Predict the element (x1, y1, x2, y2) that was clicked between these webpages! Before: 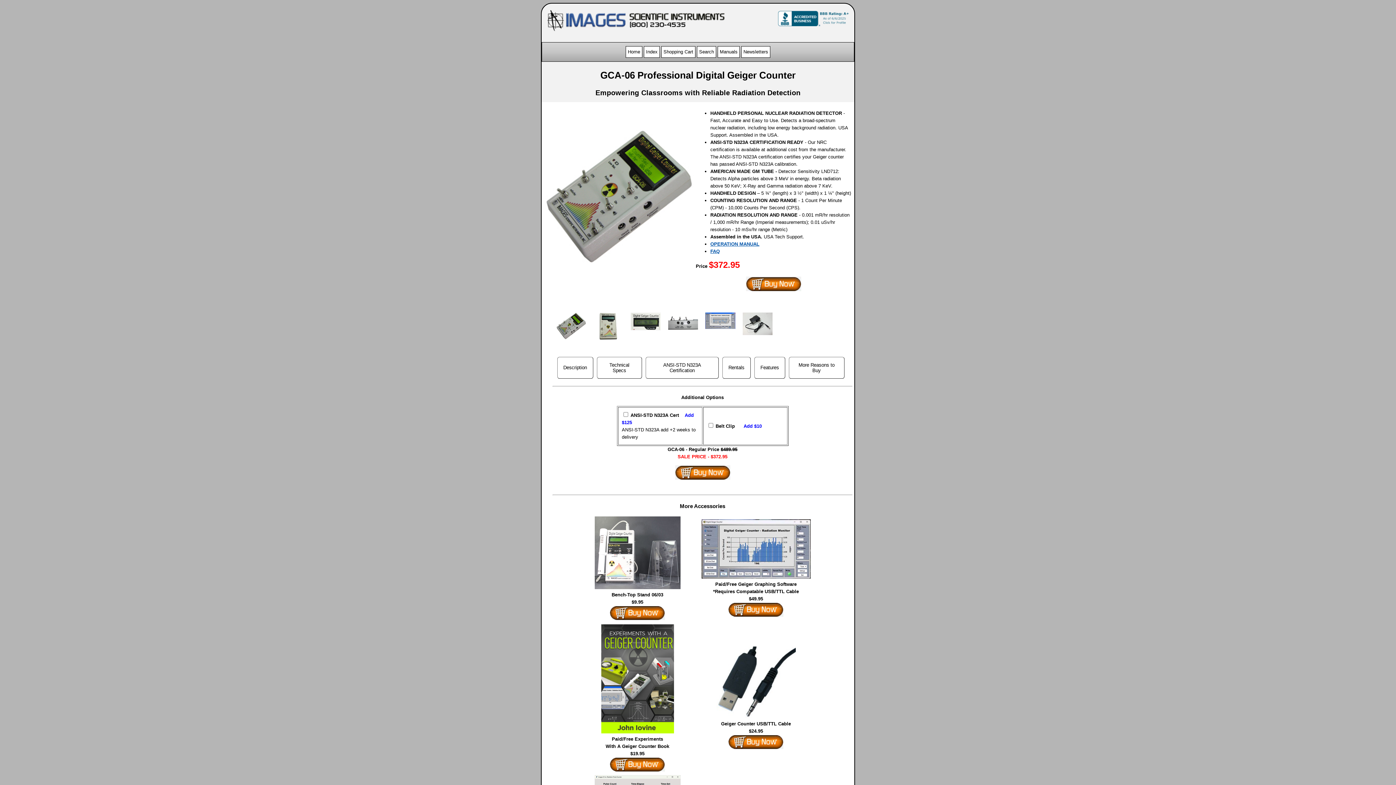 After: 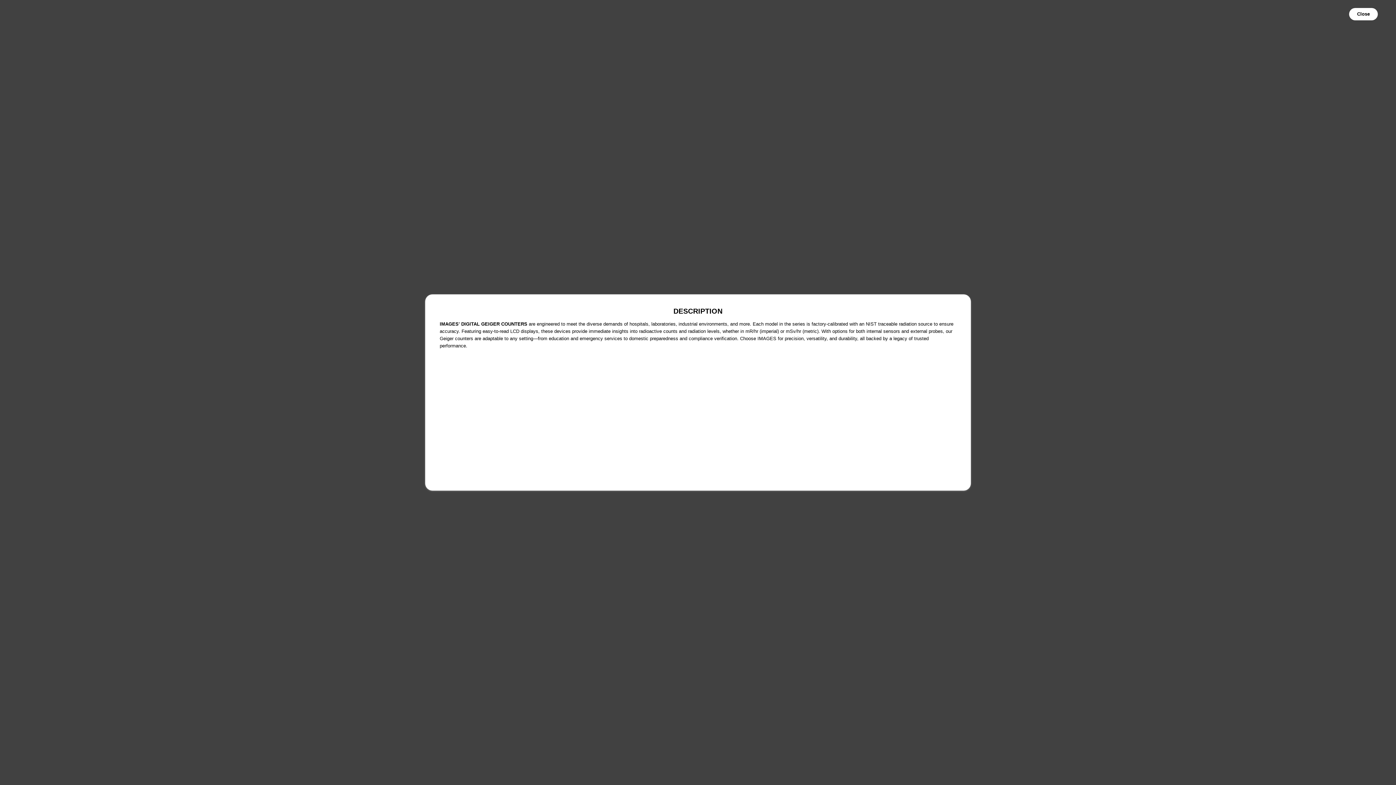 Action: label: Description bbox: (563, 365, 587, 370)